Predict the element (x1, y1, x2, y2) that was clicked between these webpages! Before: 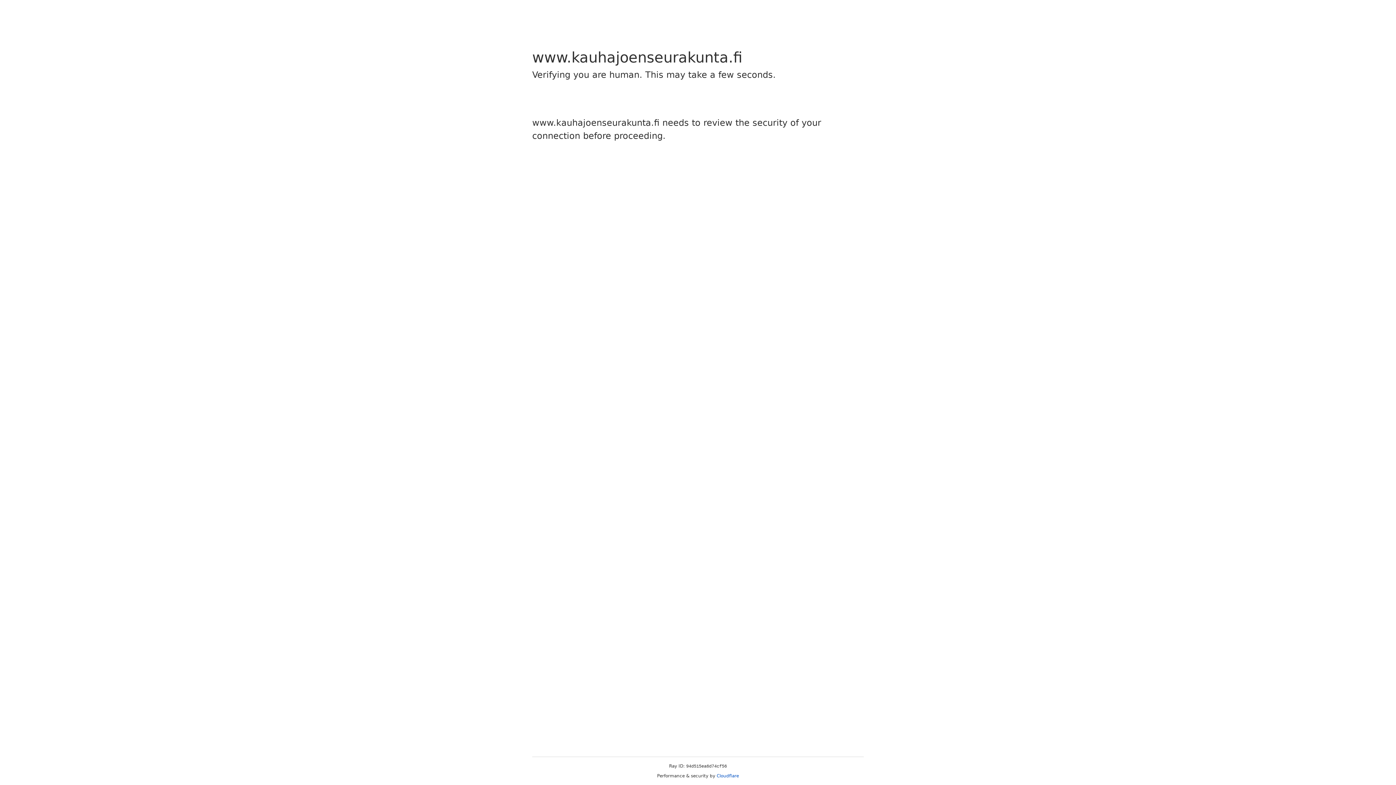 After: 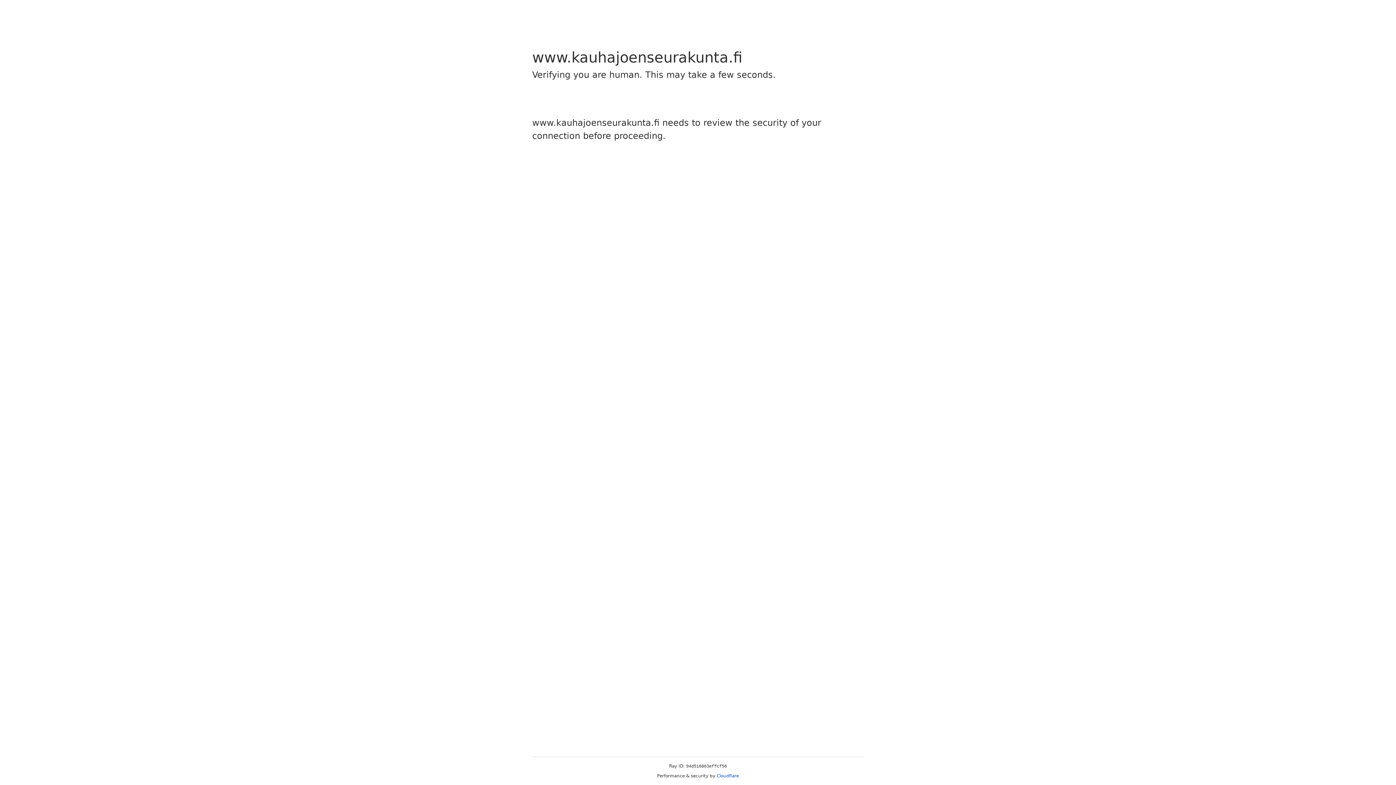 Action: bbox: (716, 773, 739, 778) label: Cloudflare